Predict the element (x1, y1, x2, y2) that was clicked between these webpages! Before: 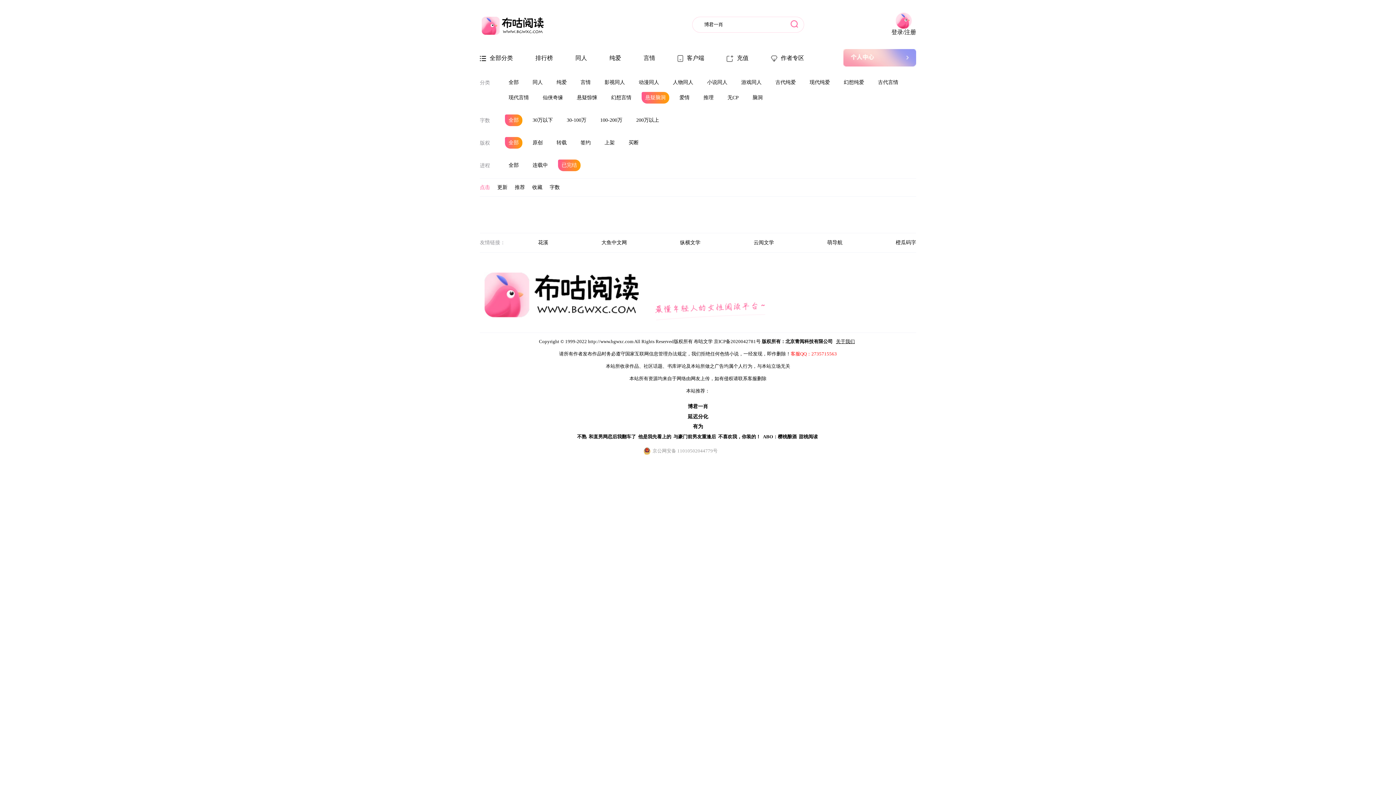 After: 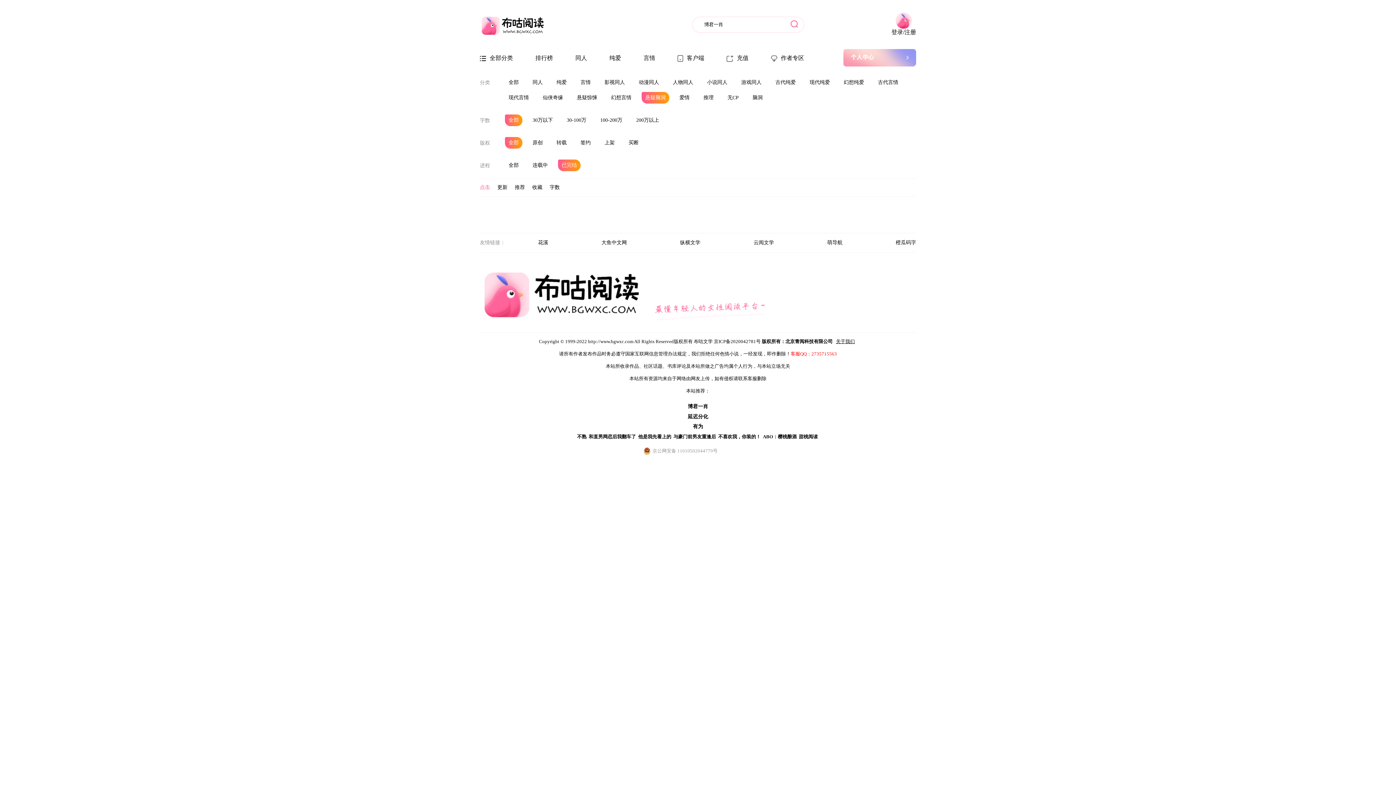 Action: label: 萌导航 bbox: (827, 239, 842, 246)